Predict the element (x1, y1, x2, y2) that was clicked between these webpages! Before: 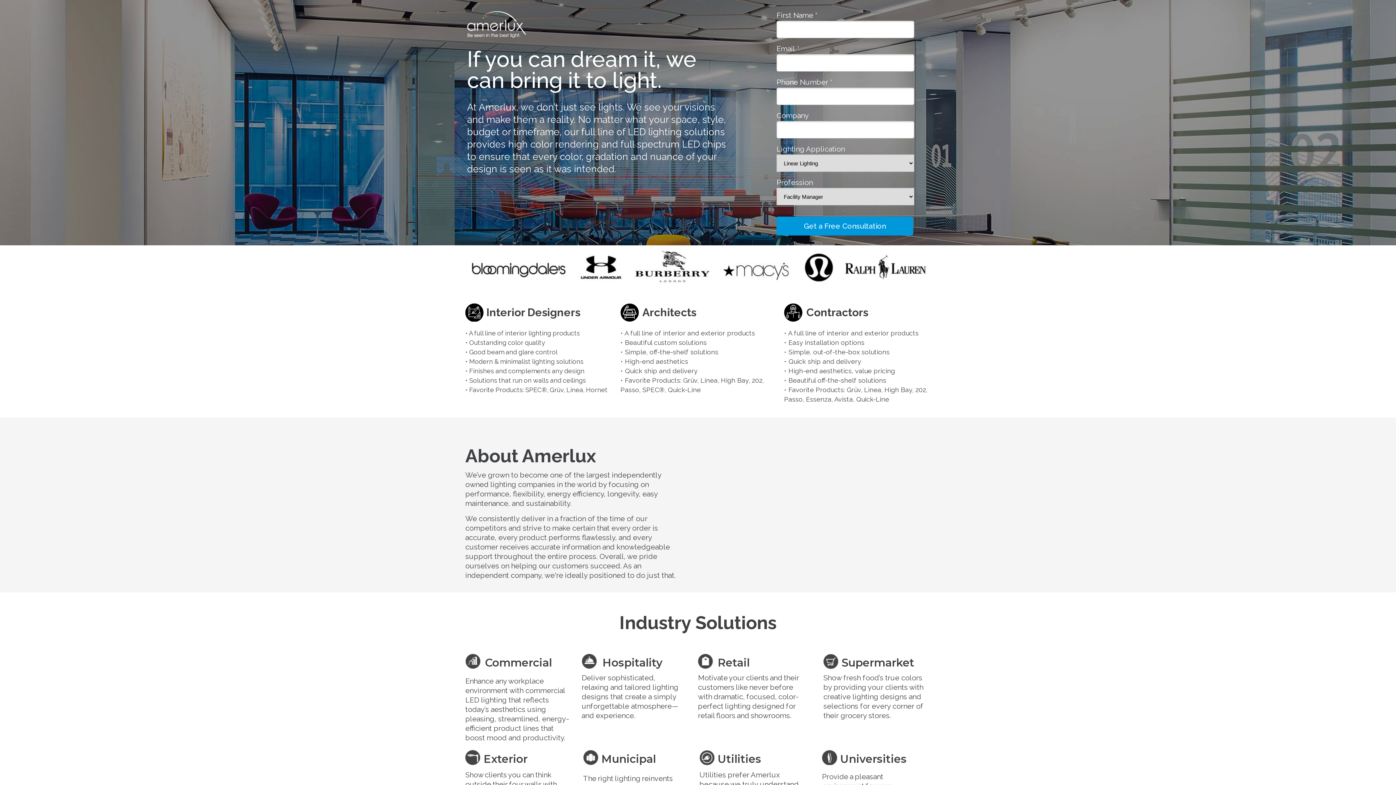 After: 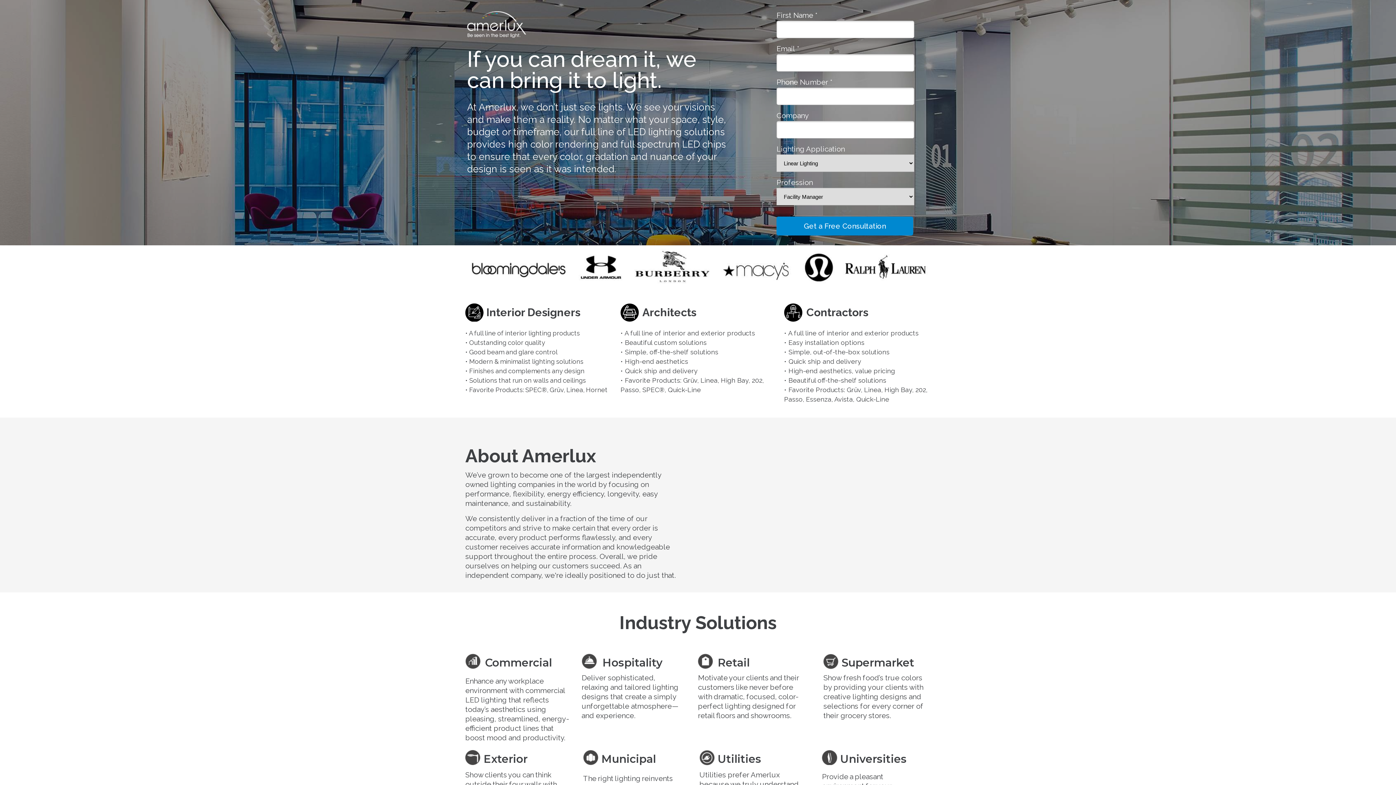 Action: bbox: (776, 216, 913, 235) label: Get a Free Consultation